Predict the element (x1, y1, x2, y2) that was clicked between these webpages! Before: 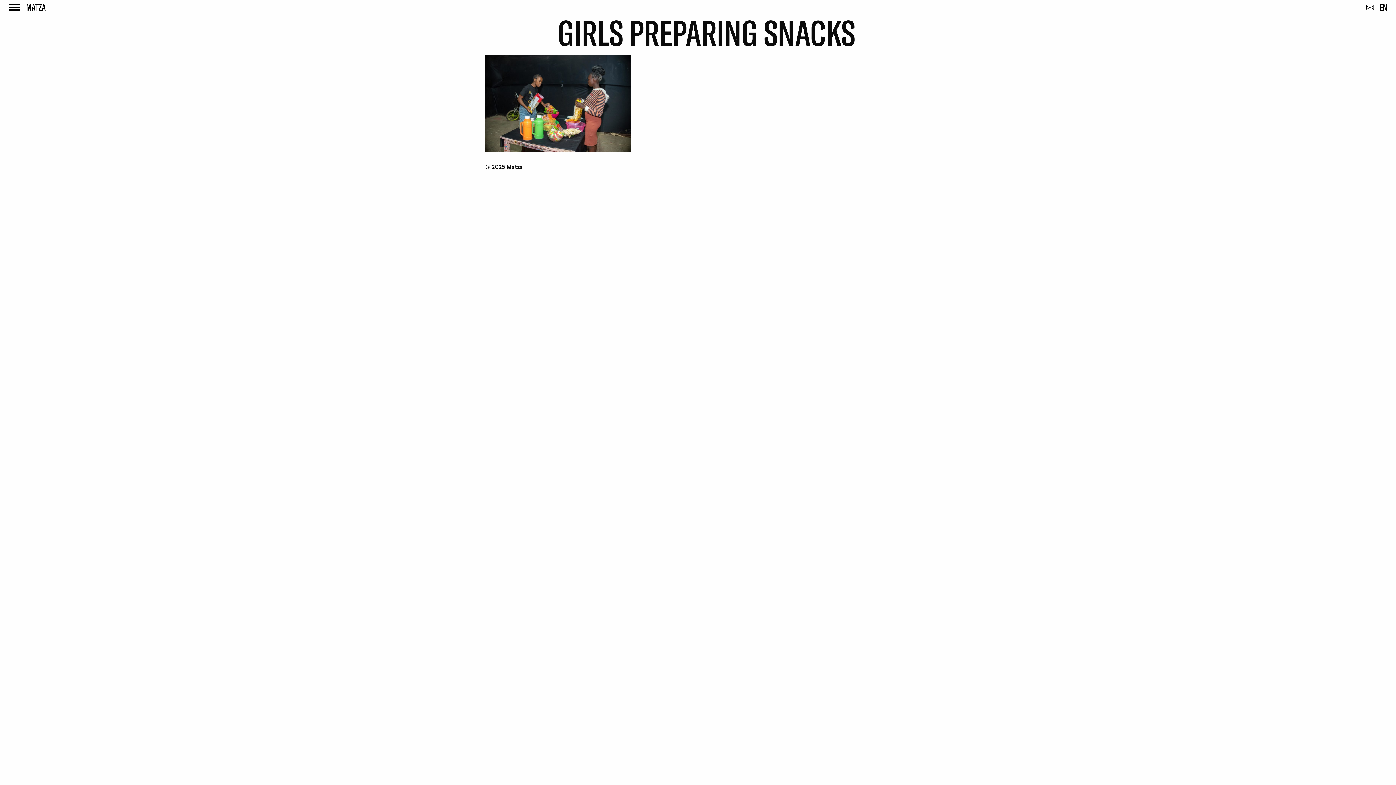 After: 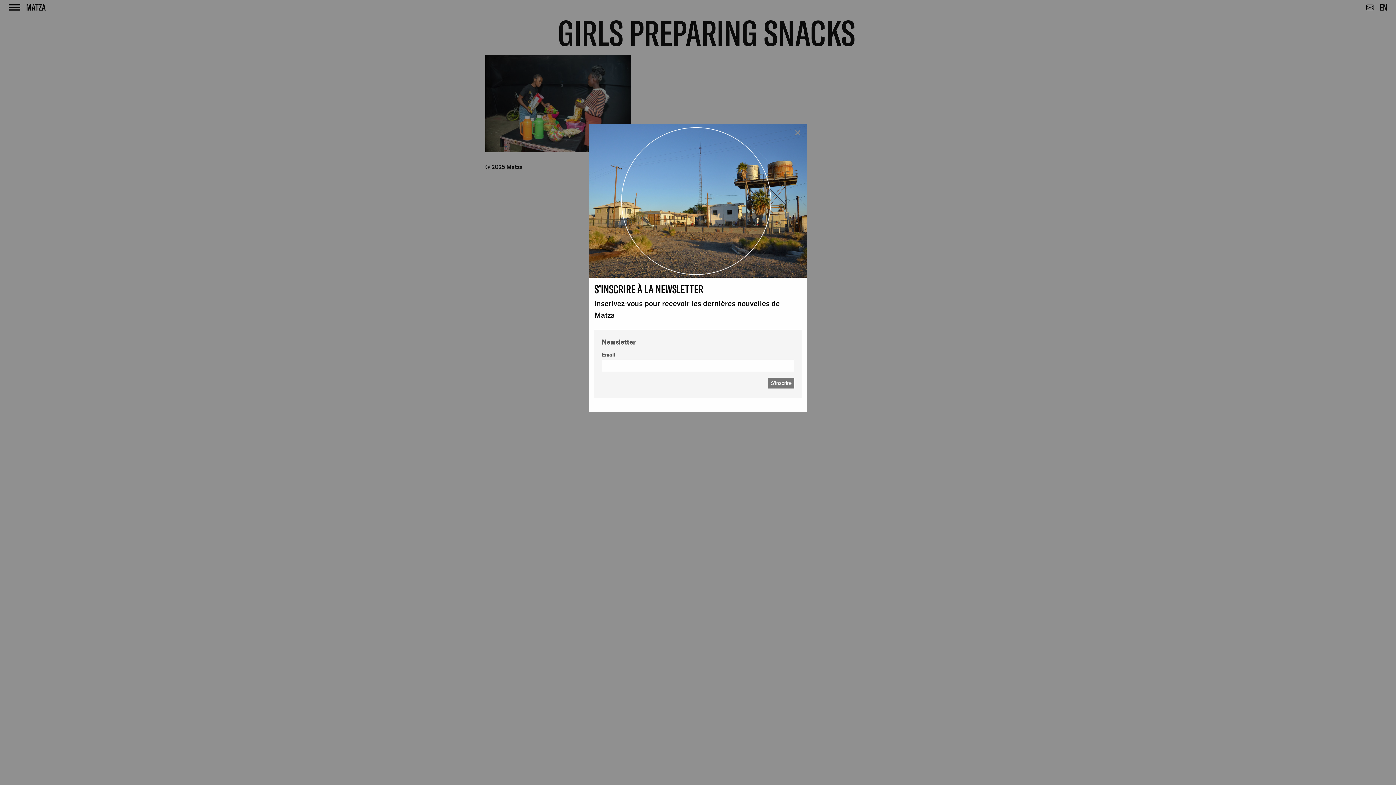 Action: bbox: (1364, 3, 1377, 12)